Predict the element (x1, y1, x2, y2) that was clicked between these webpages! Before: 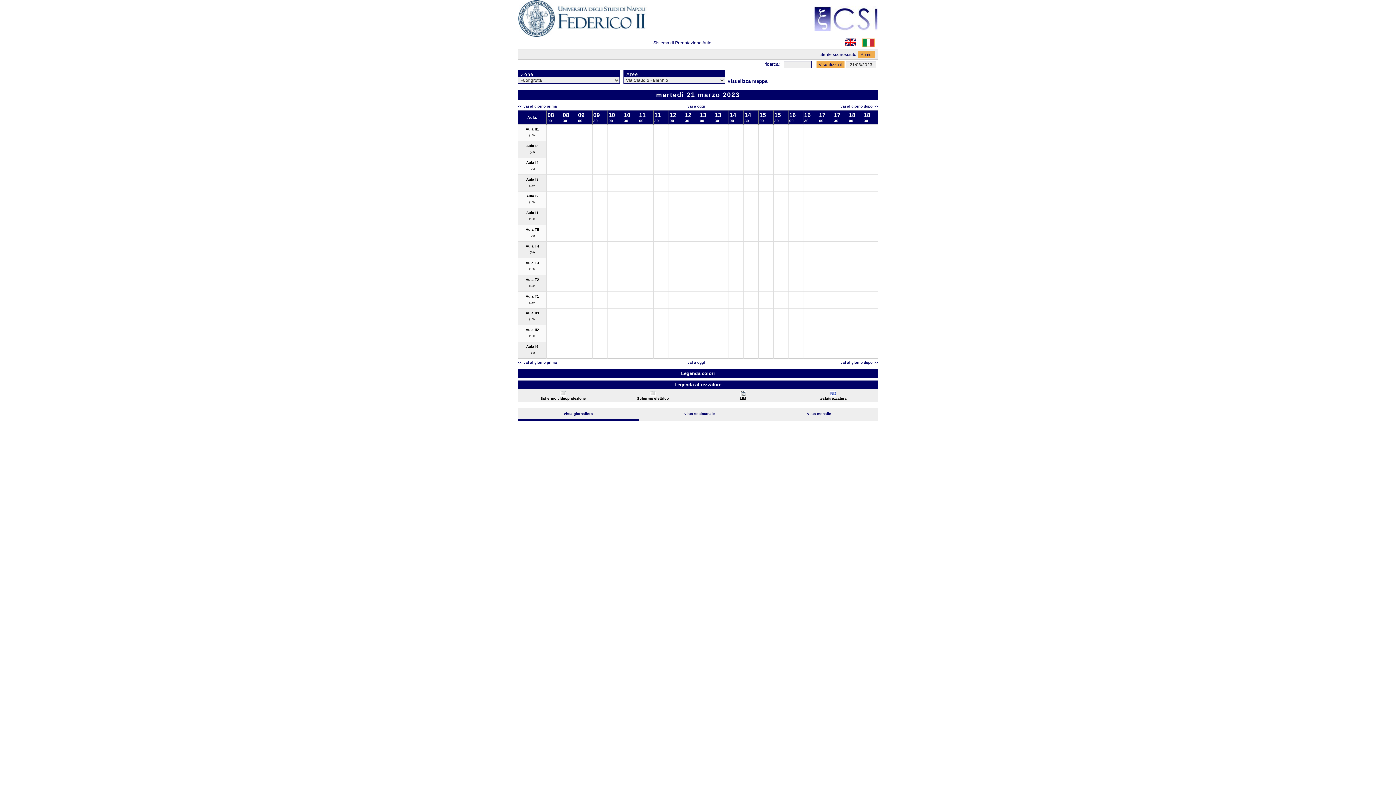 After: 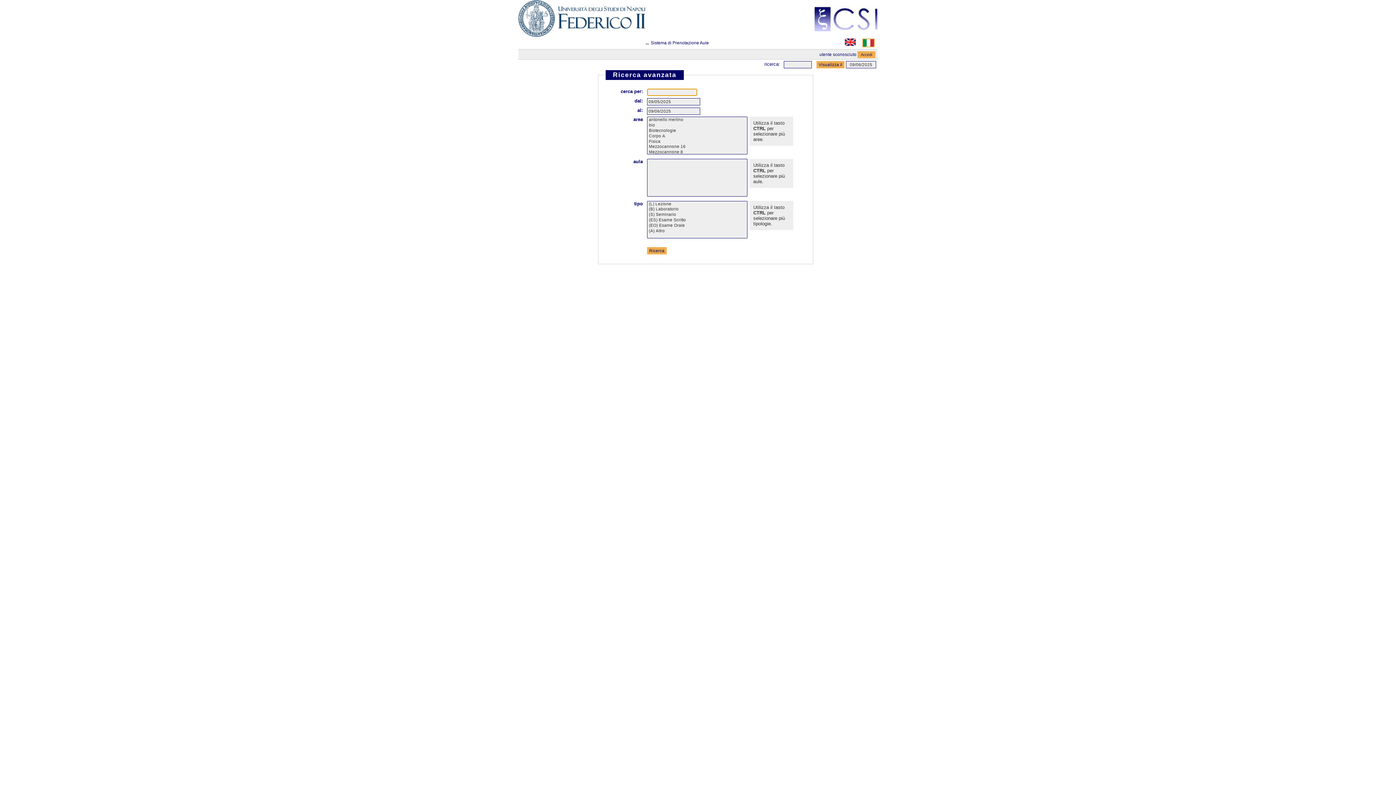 Action: bbox: (764, 61, 780, 66) label: ricerca: